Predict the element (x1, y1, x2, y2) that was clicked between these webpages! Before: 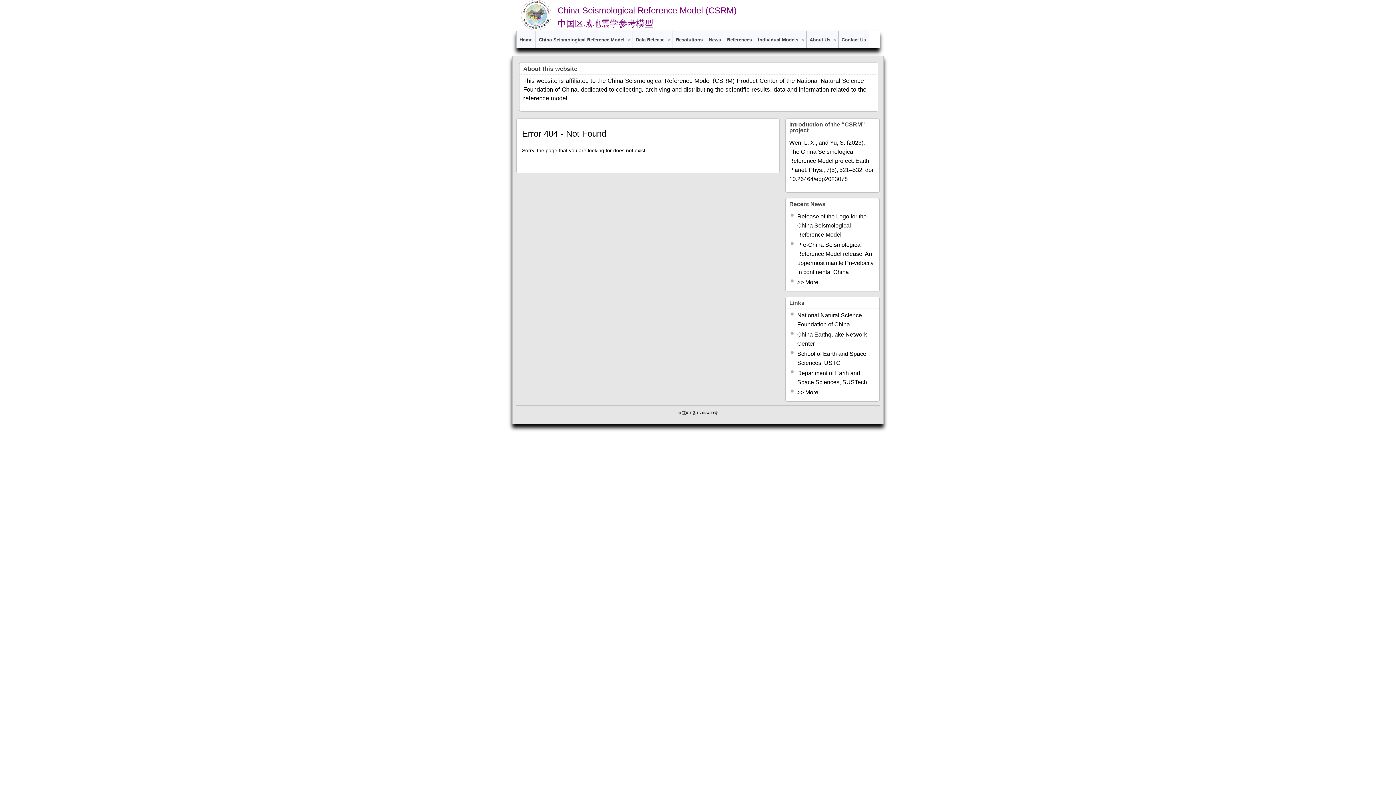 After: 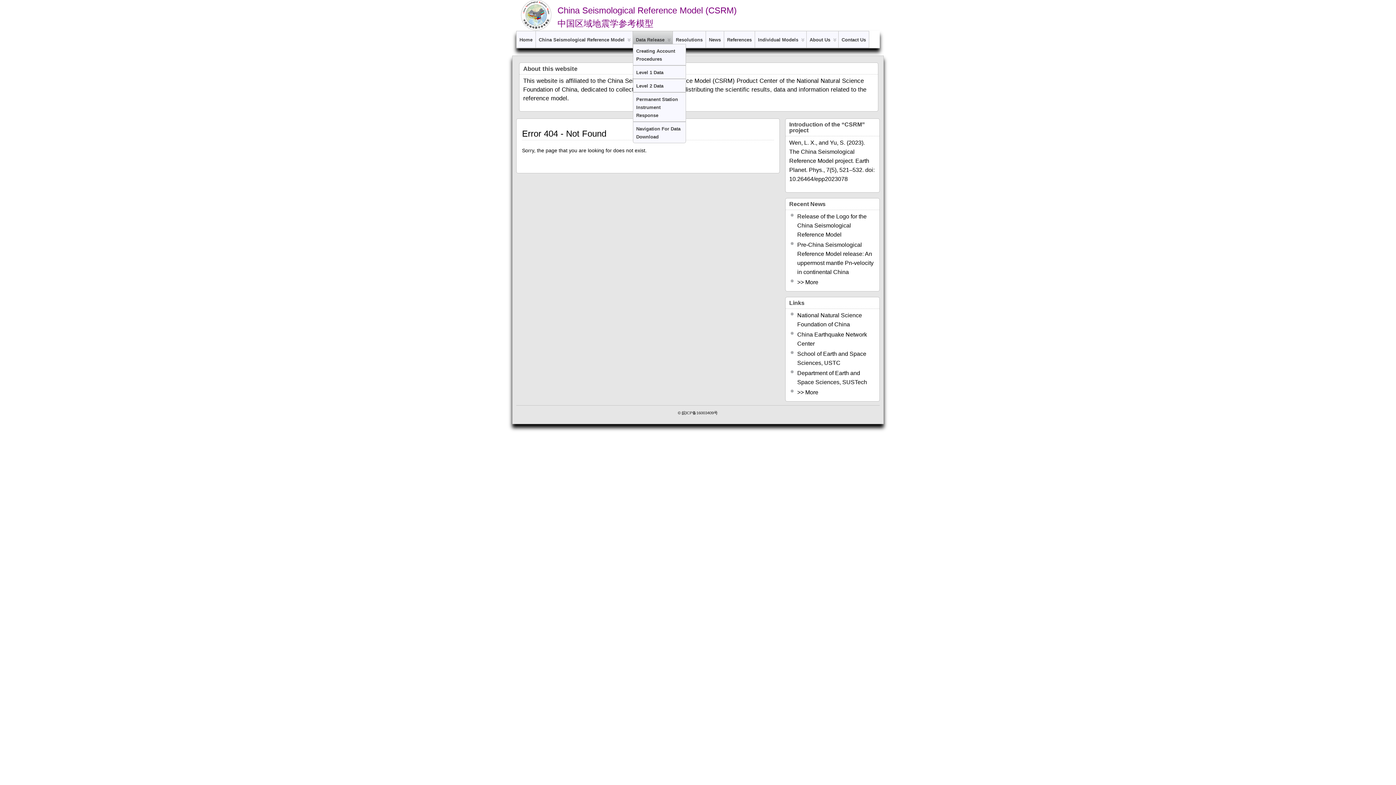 Action: bbox: (633, 31, 672, 47) label:  
Data Release